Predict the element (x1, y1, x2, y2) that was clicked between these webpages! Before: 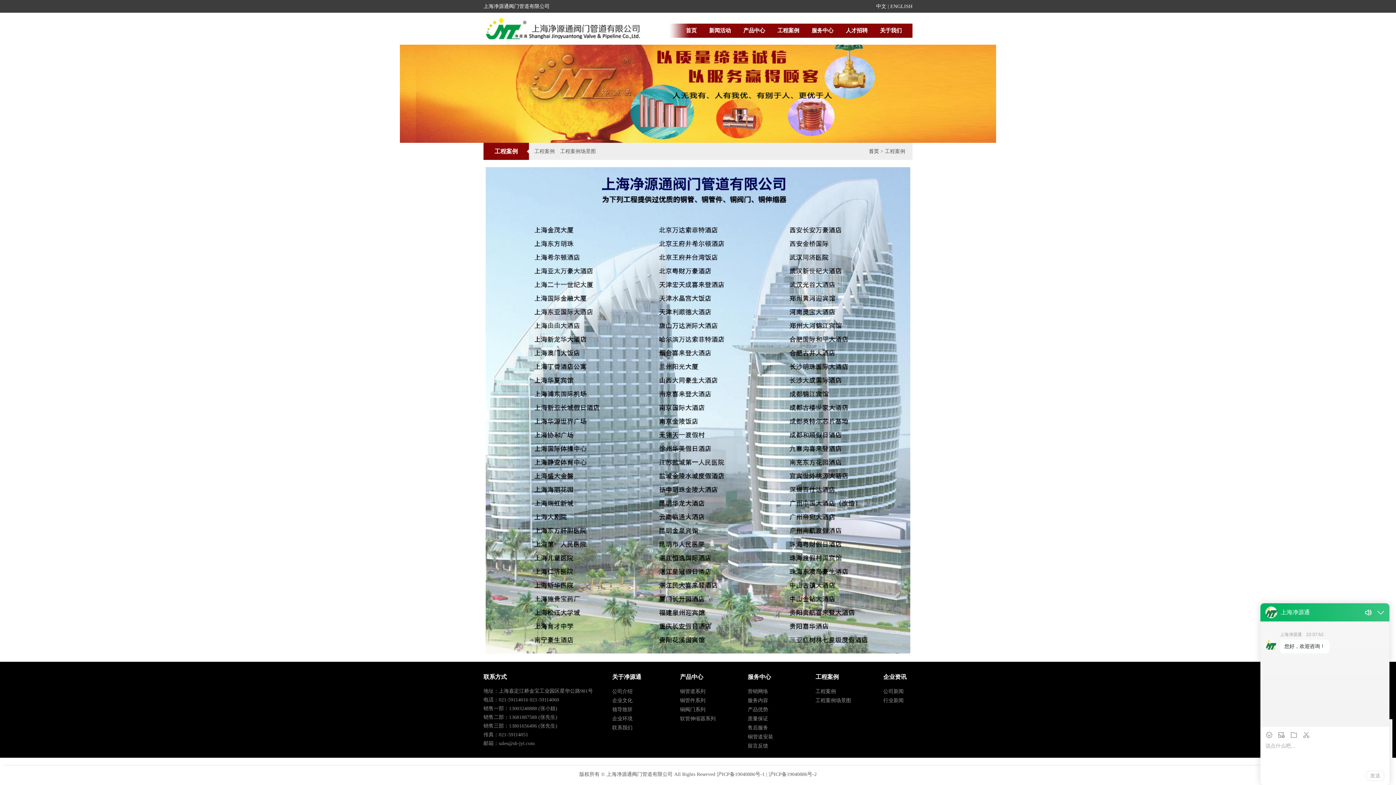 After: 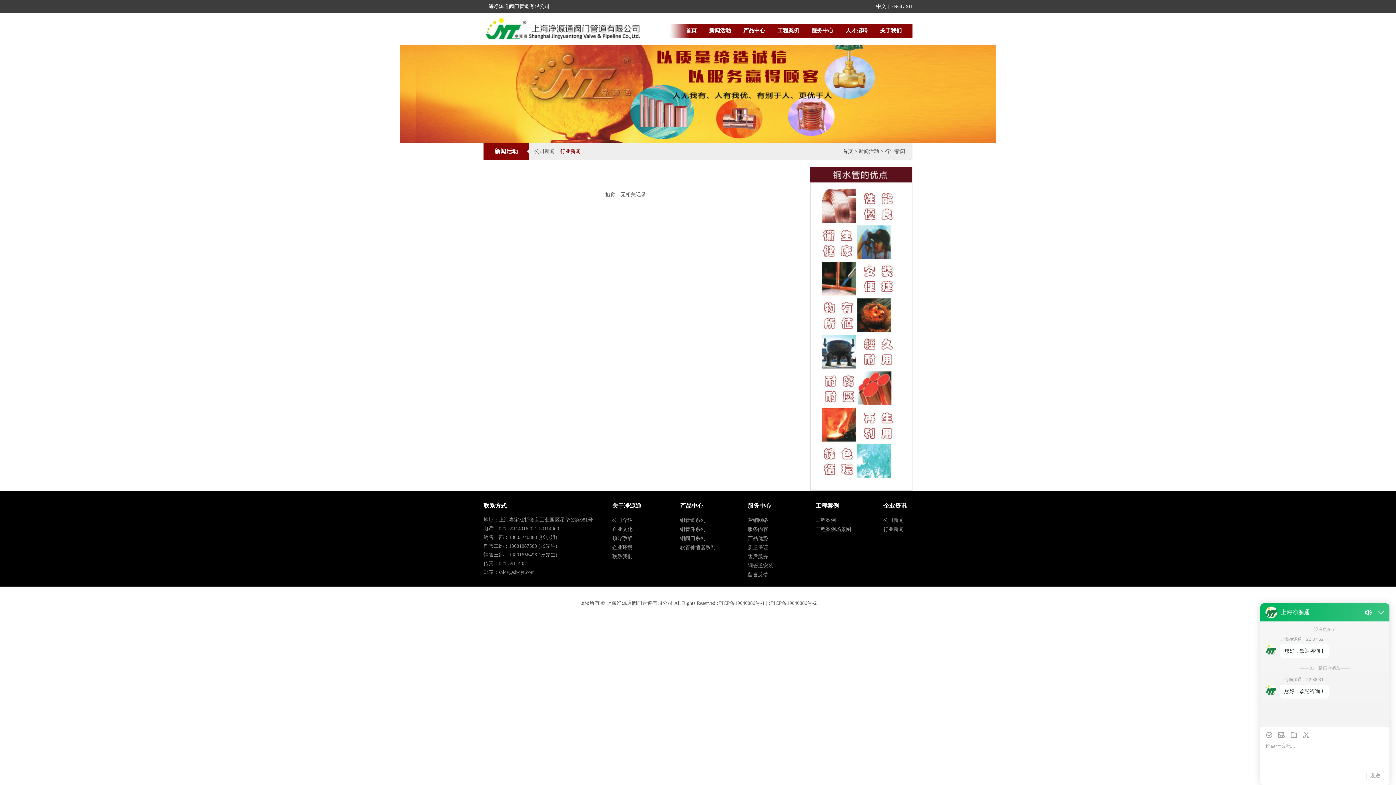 Action: label: 行业新闻 bbox: (883, 698, 903, 703)